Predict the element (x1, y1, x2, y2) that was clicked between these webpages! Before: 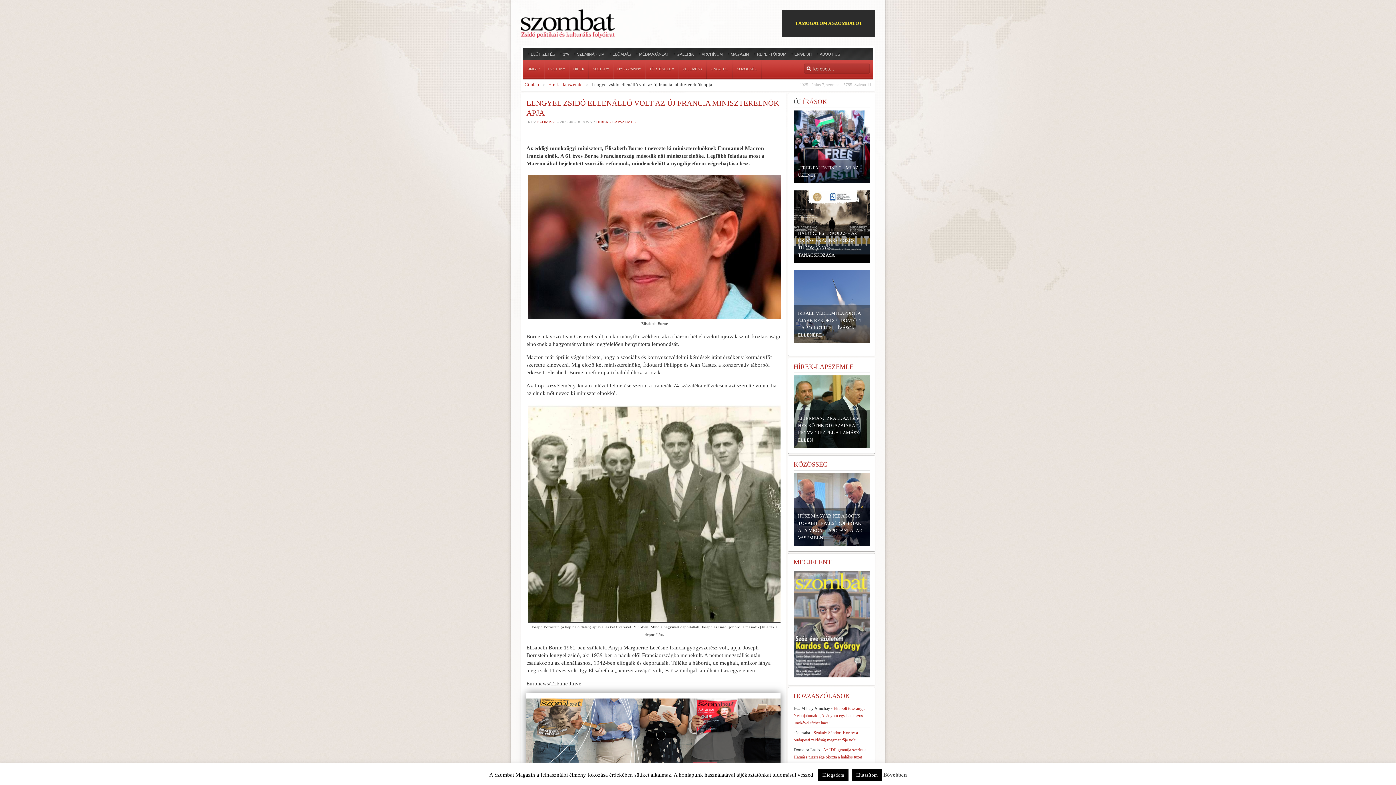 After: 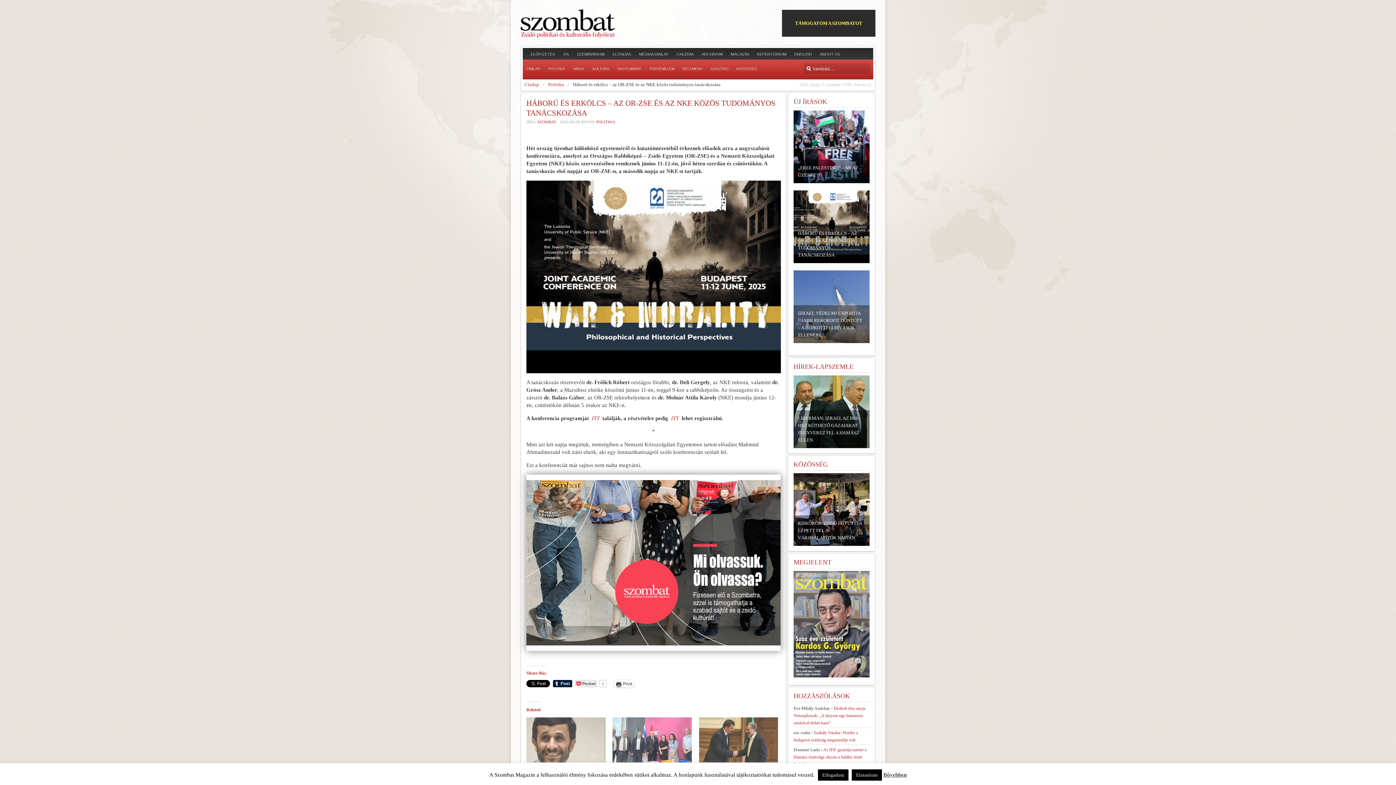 Action: label: HÁBORÚ ÉS ERKÖLCS – AZ OR-ZSE ÉS AZ NKE KÖZÖS TUDOMÁNYOS TANÁCSKOZÁSA bbox: (793, 190, 869, 263)